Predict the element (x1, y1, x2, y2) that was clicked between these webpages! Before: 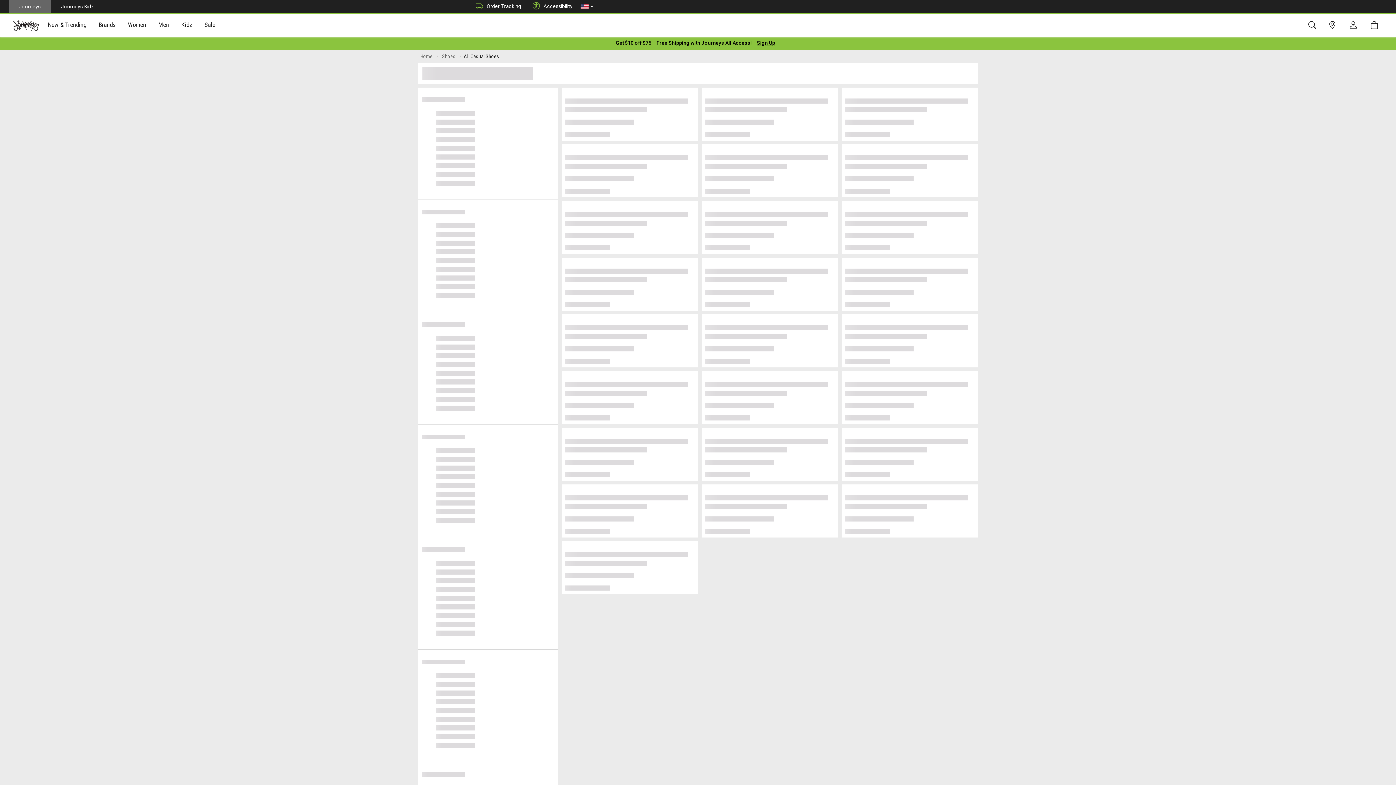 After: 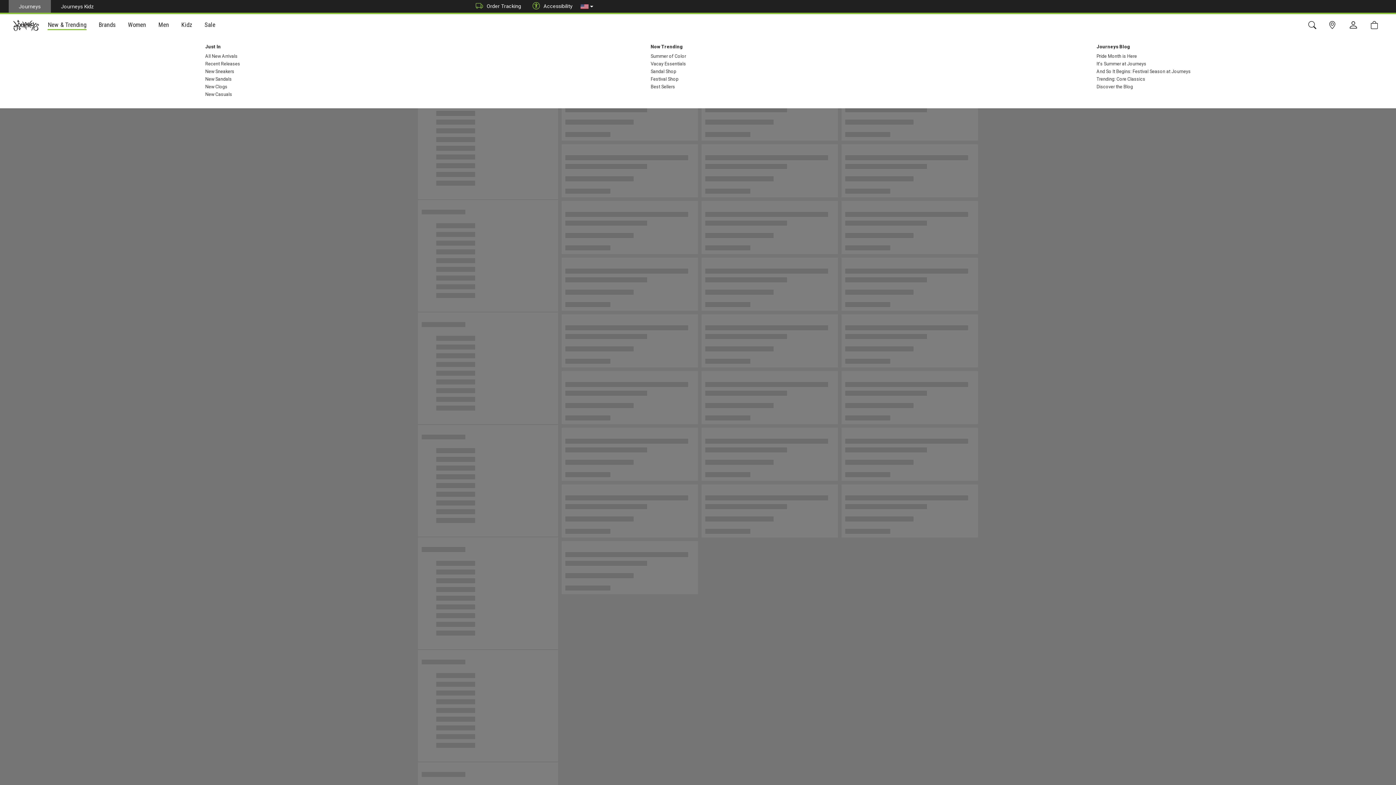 Action: label: New & Trending bbox: (41, 14, 92, 36)